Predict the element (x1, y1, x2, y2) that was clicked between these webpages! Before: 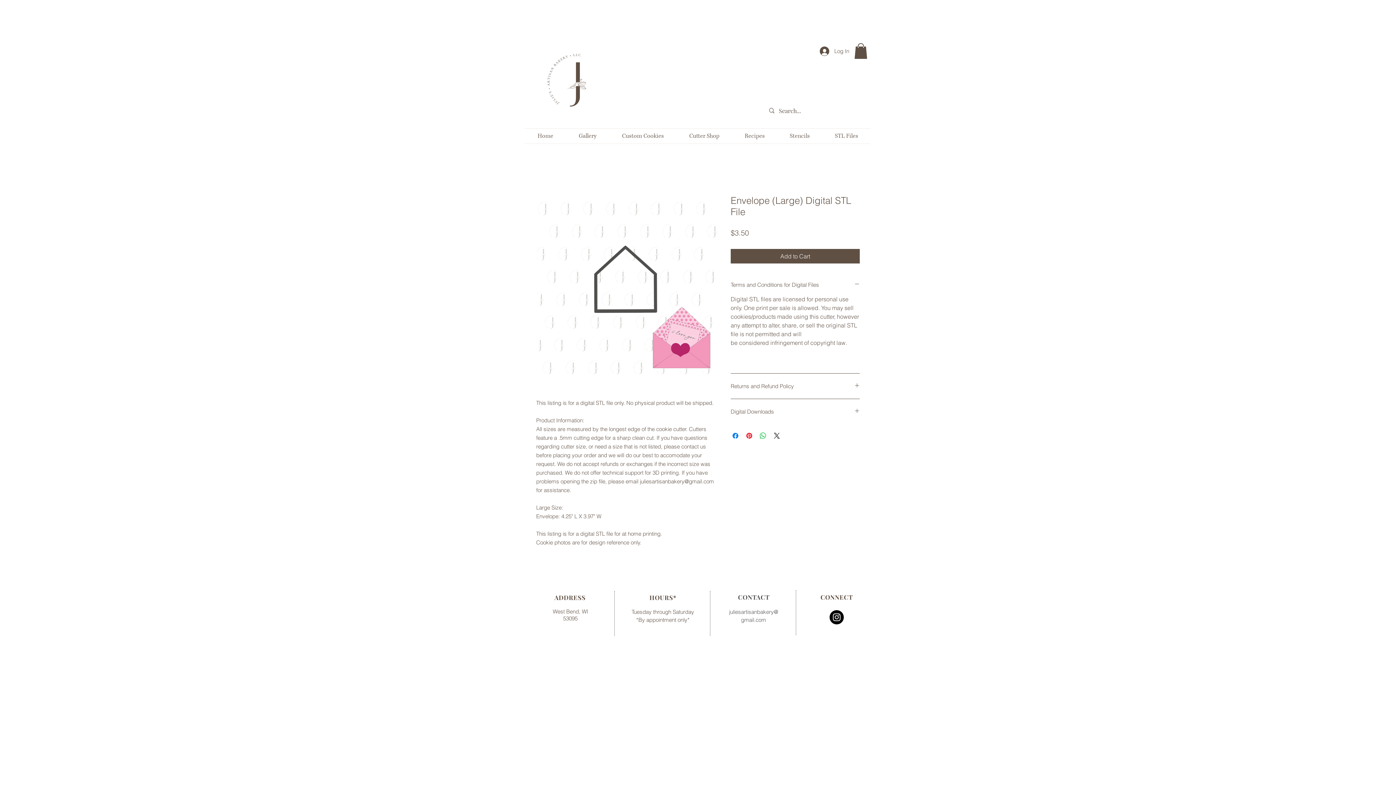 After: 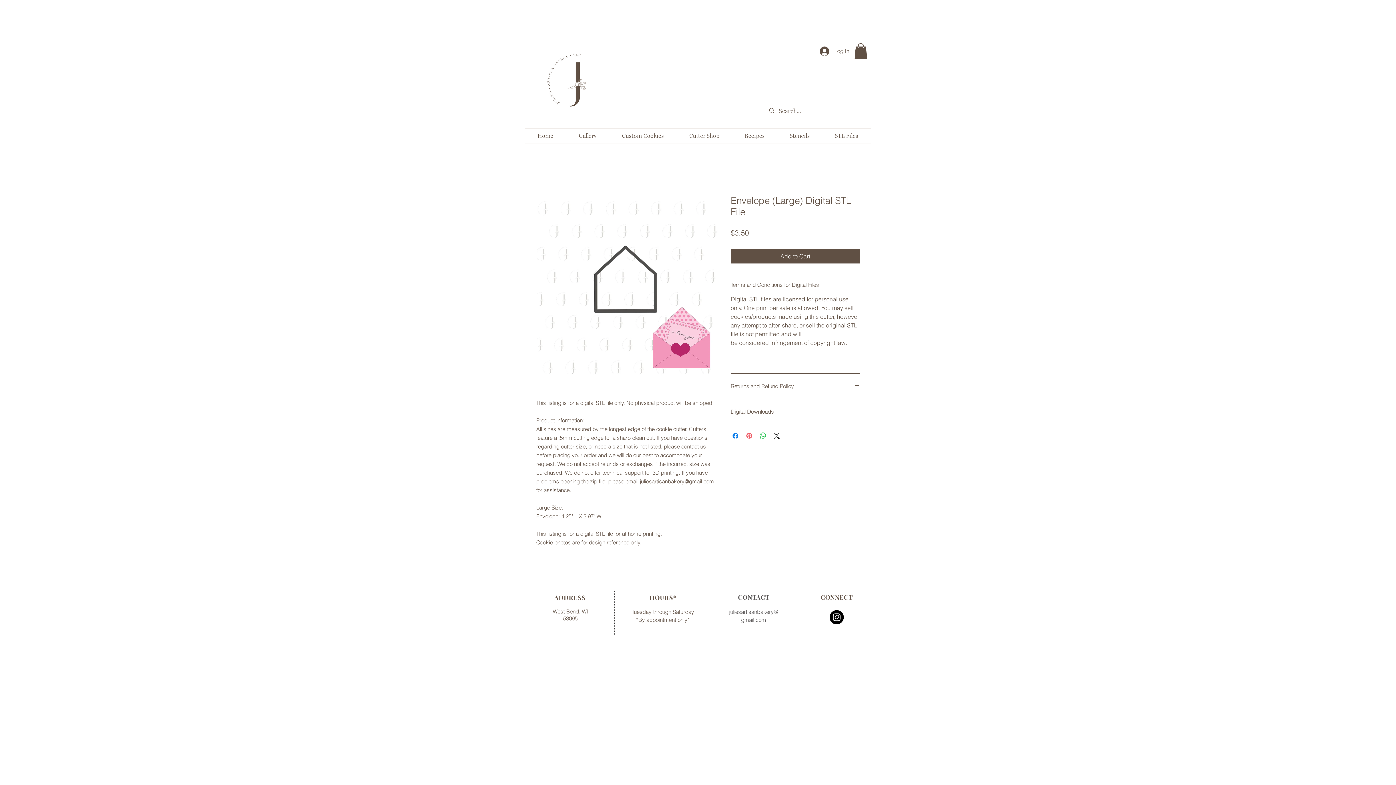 Action: label: Pin on Pinterest bbox: (745, 431, 753, 440)